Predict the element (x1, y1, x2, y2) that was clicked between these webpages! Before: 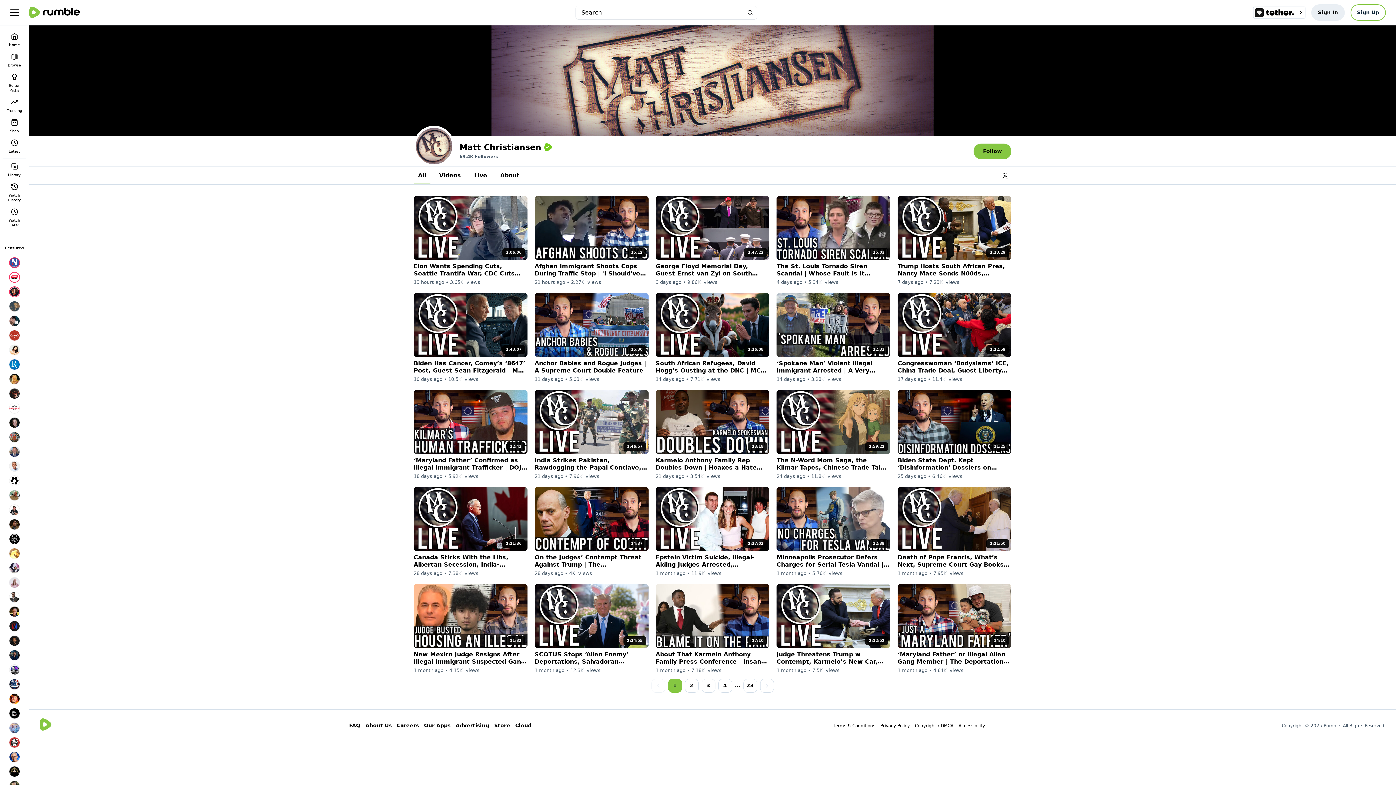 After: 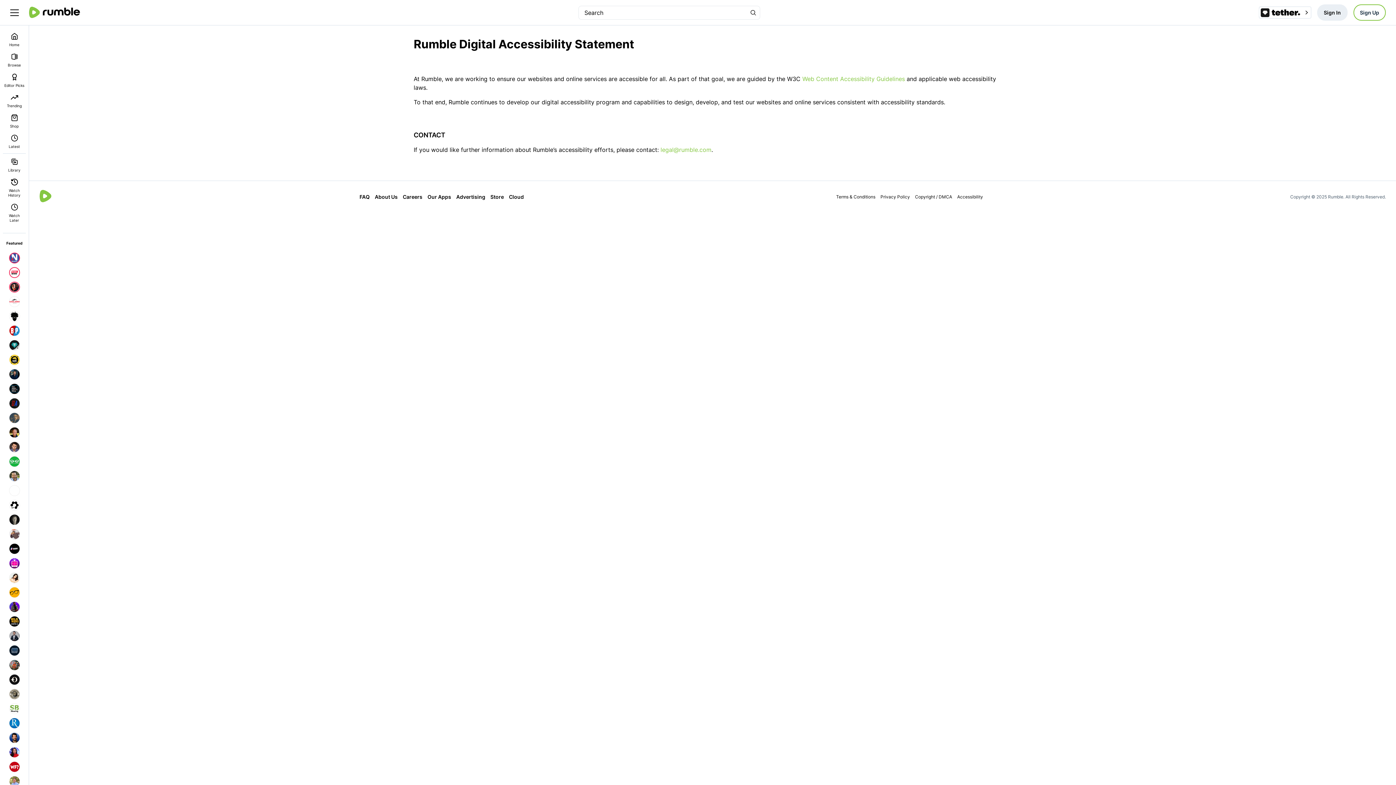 Action: bbox: (958, 723, 985, 728) label: Accessibility